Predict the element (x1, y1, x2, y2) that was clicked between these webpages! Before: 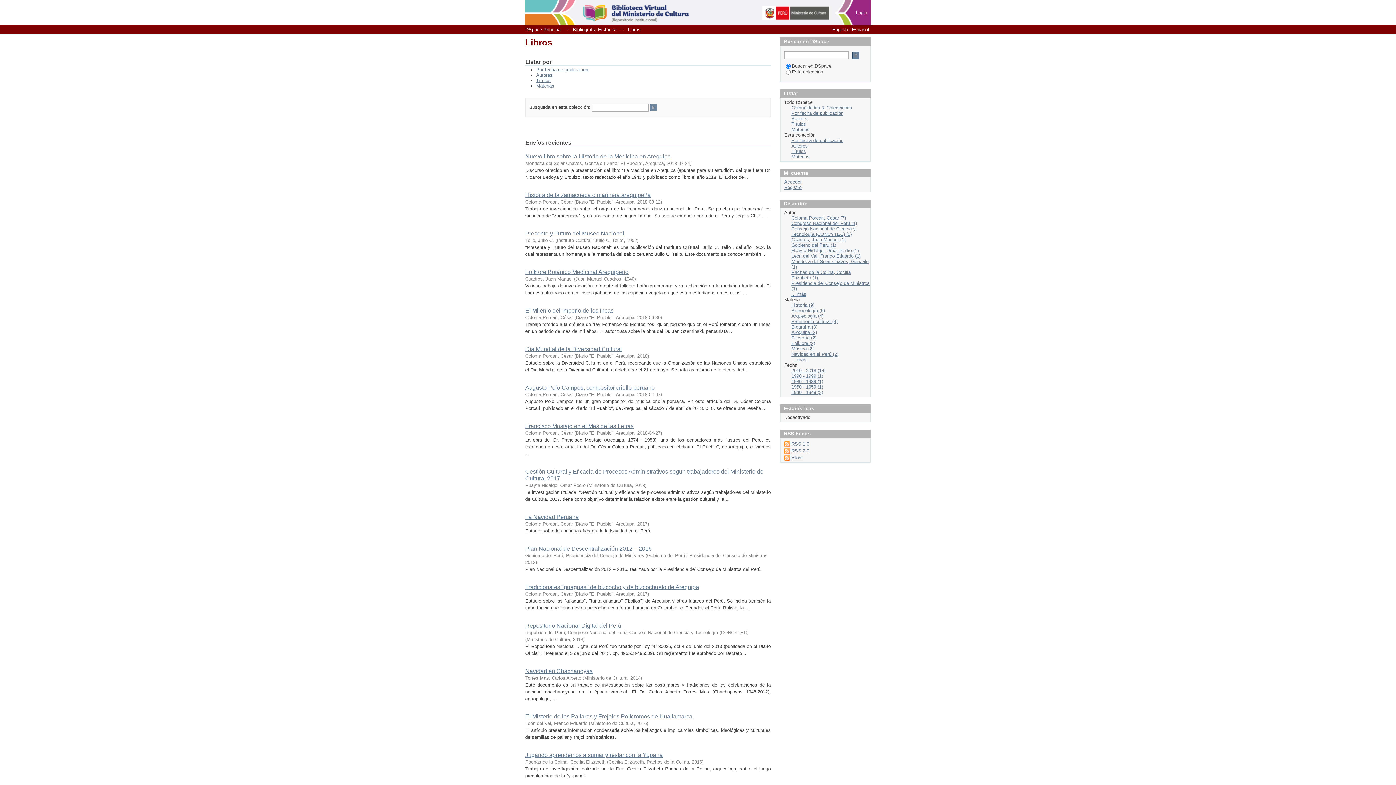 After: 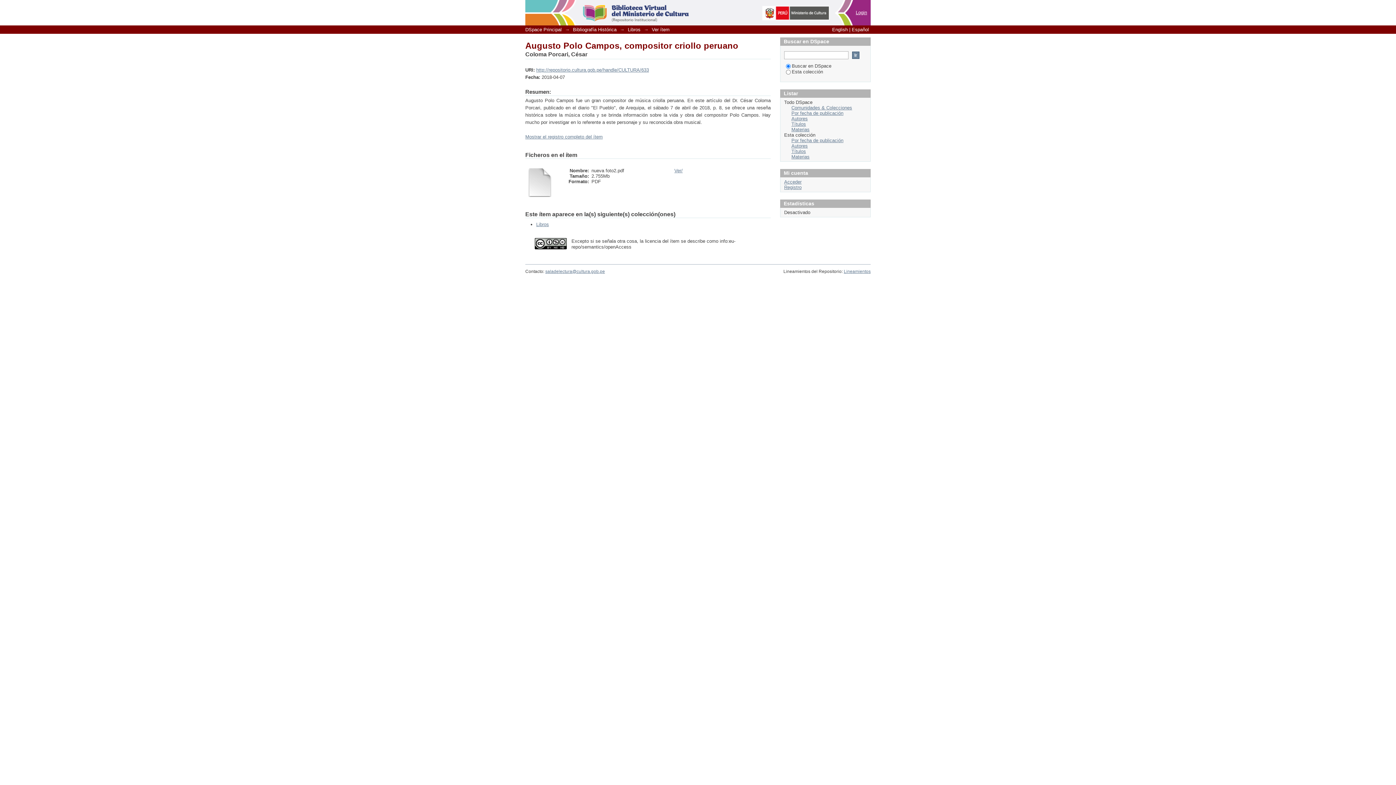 Action: bbox: (525, 384, 654, 390) label: Augusto Polo Campos, compositor criollo peruano